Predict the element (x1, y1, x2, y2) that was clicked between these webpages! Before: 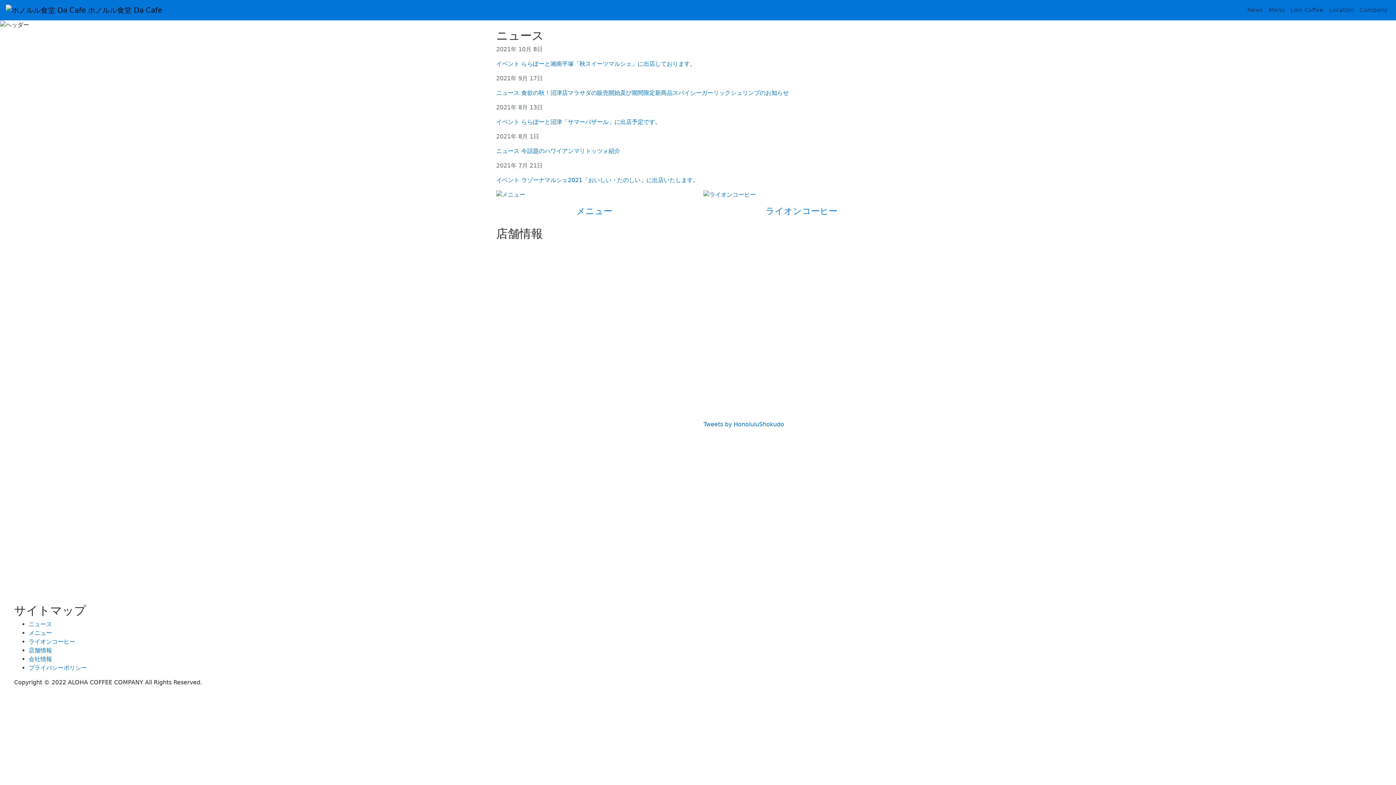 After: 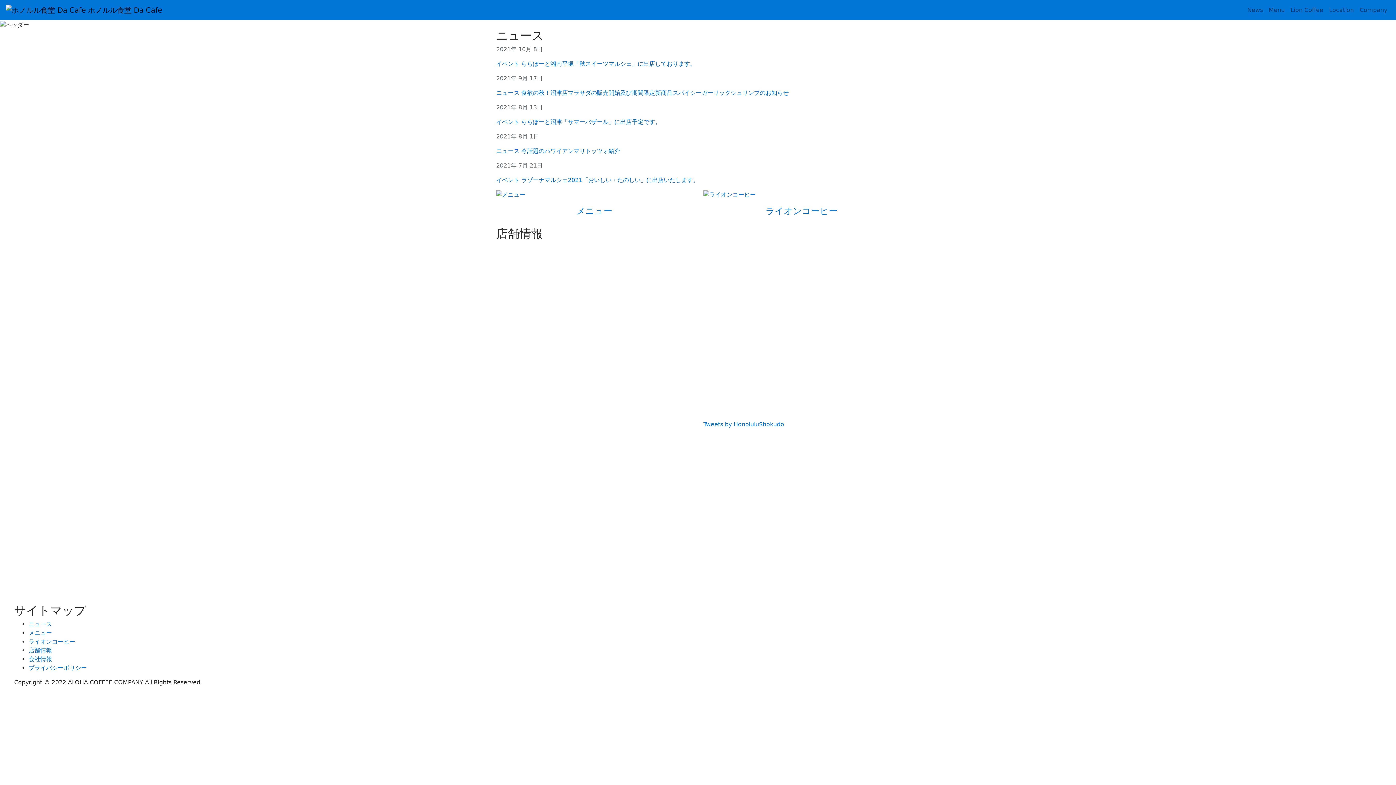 Action: bbox: (576, 206, 612, 216) label: メニュー